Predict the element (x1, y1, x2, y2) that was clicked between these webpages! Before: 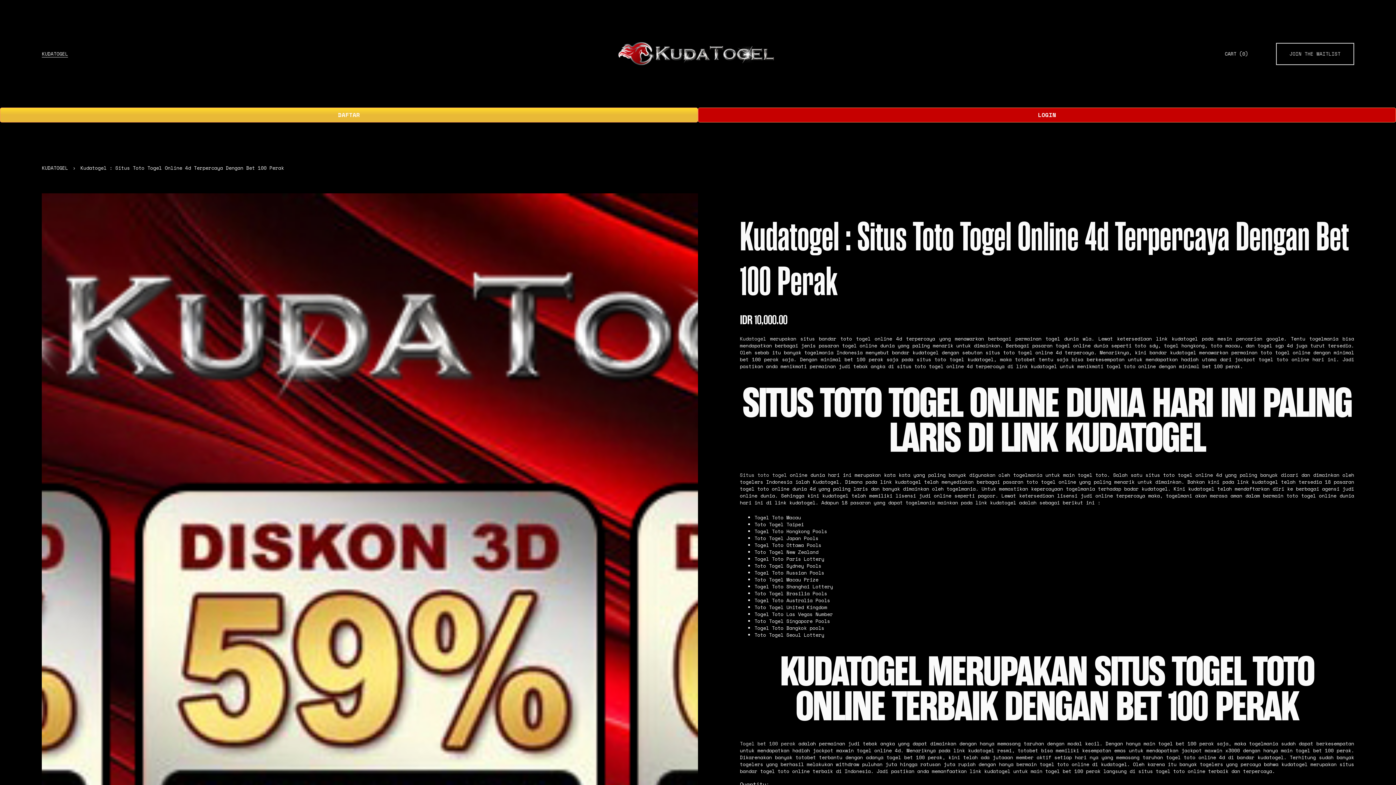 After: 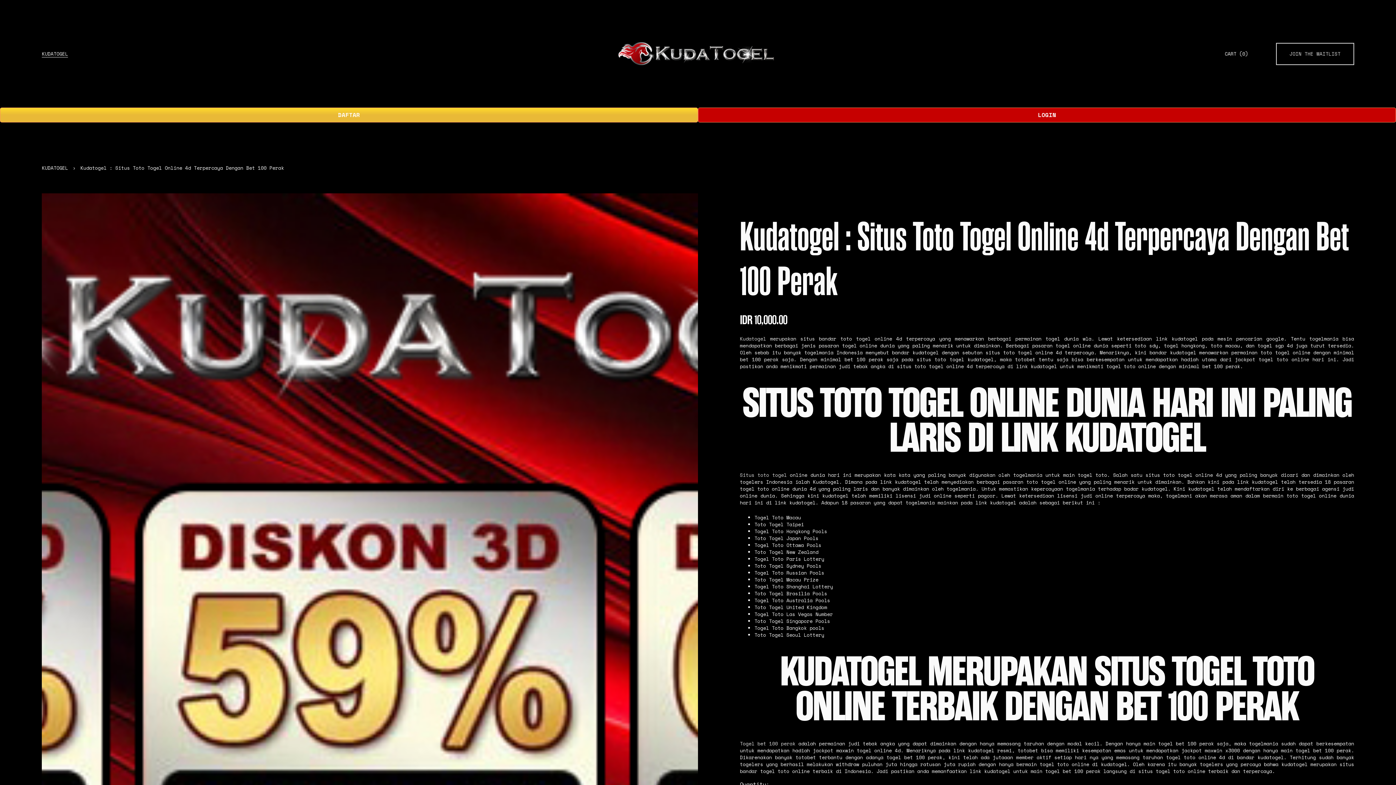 Action: bbox: (740, 335, 766, 342) label: Kudatogel